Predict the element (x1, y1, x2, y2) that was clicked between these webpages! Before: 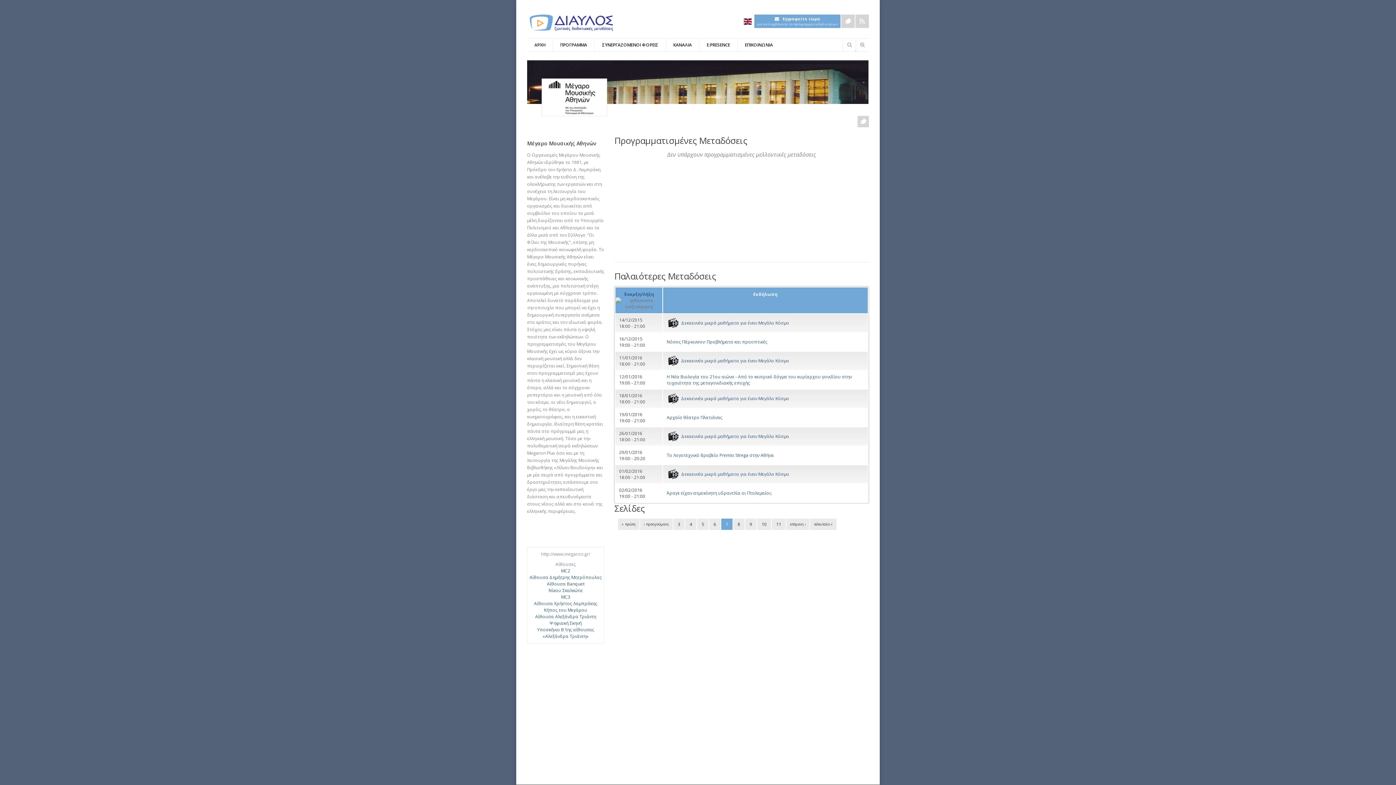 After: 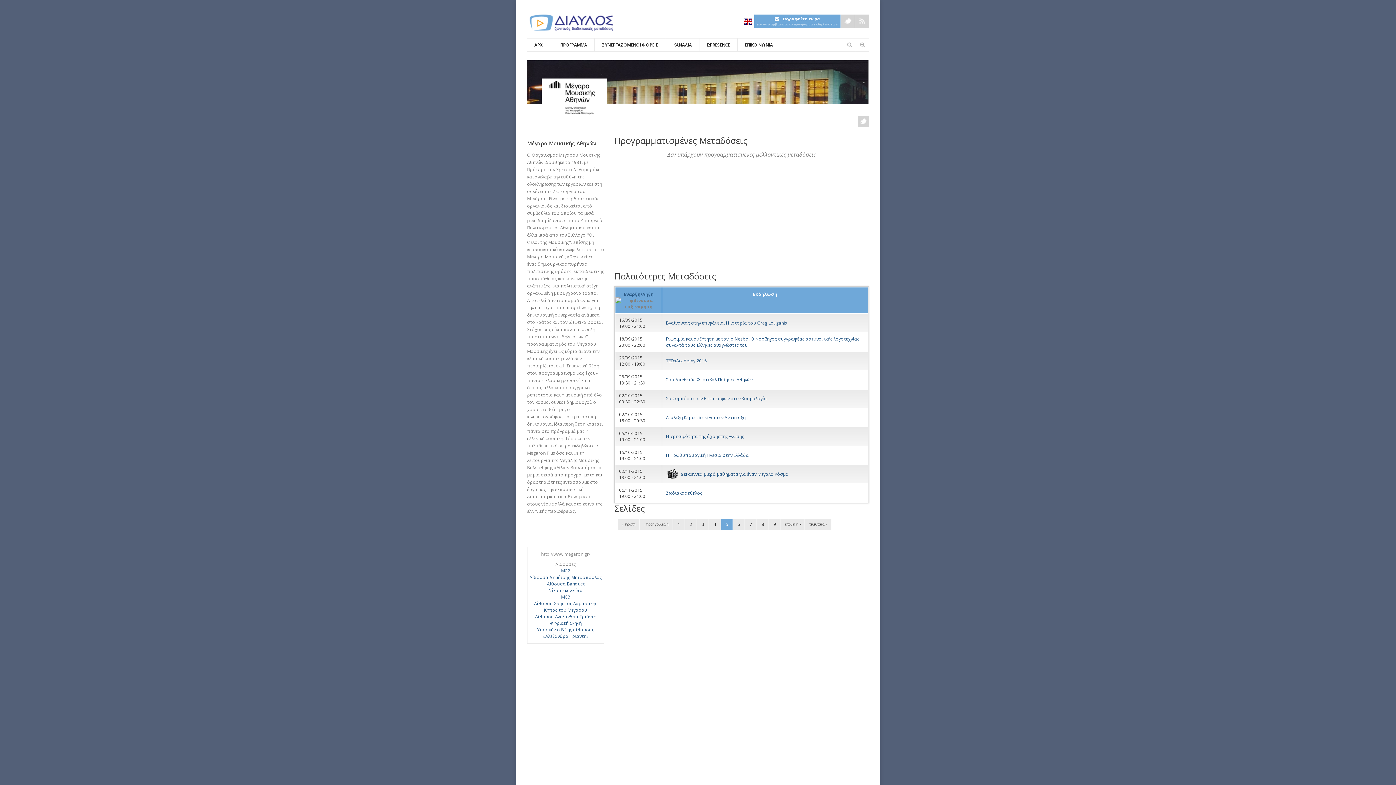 Action: bbox: (697, 518, 708, 530) label: 5